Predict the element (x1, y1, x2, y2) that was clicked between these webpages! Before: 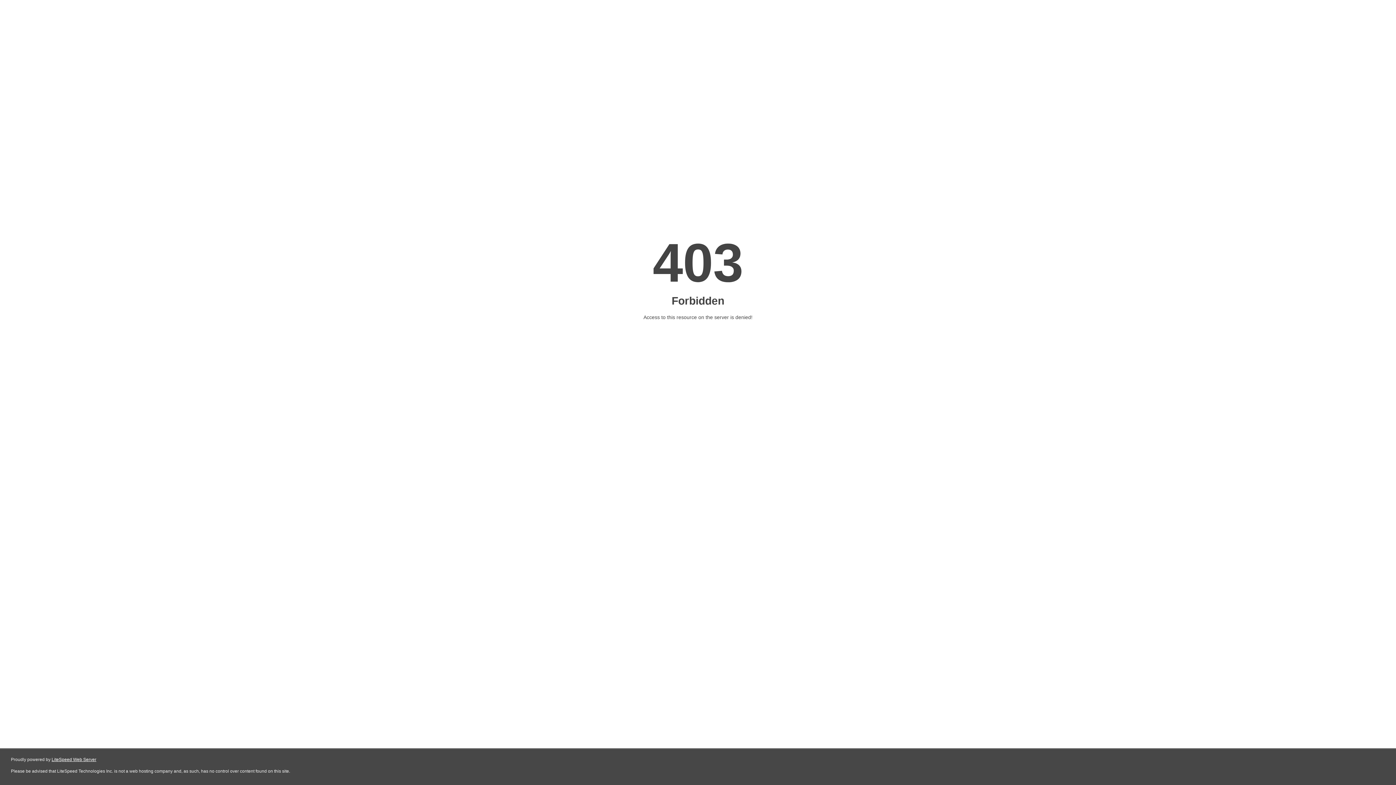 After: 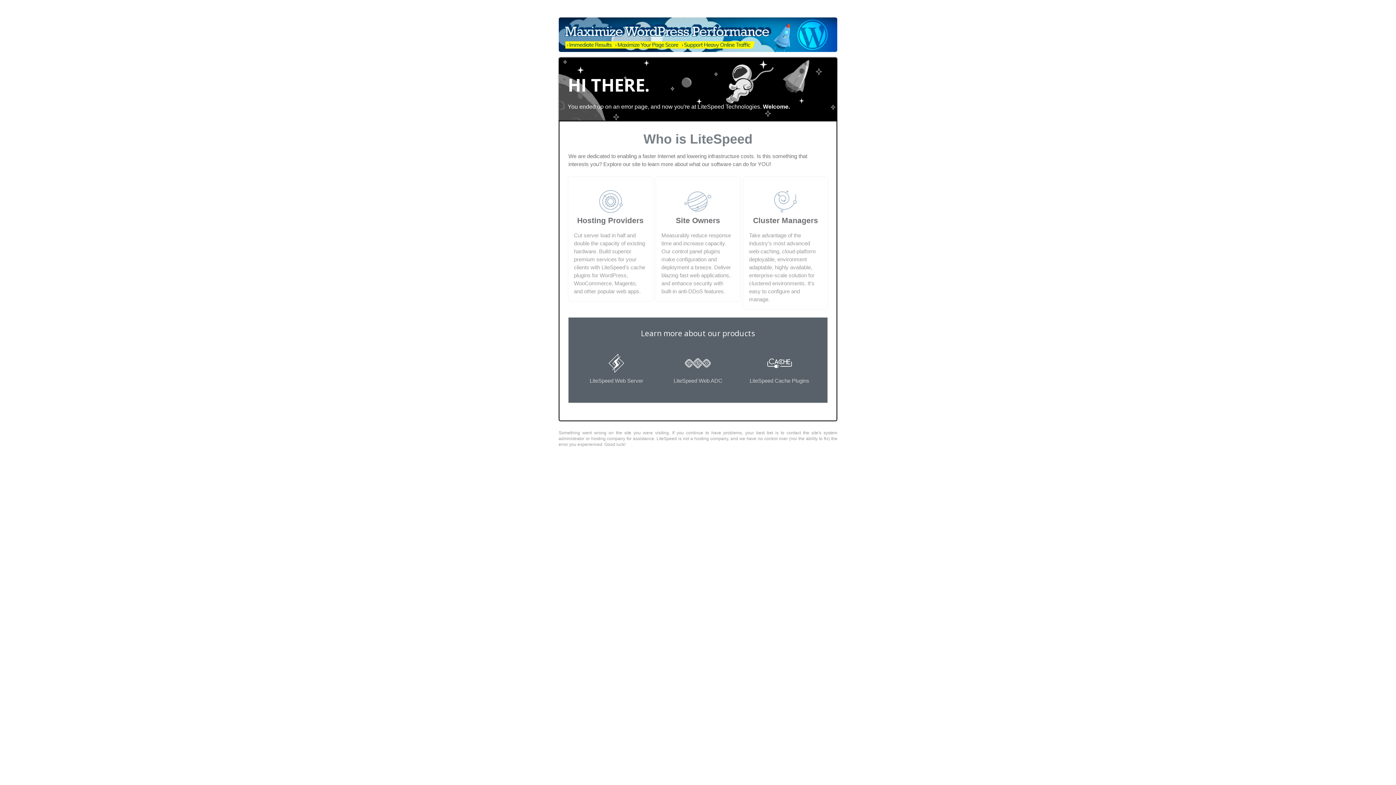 Action: label: LiteSpeed Web Server bbox: (51, 757, 96, 762)